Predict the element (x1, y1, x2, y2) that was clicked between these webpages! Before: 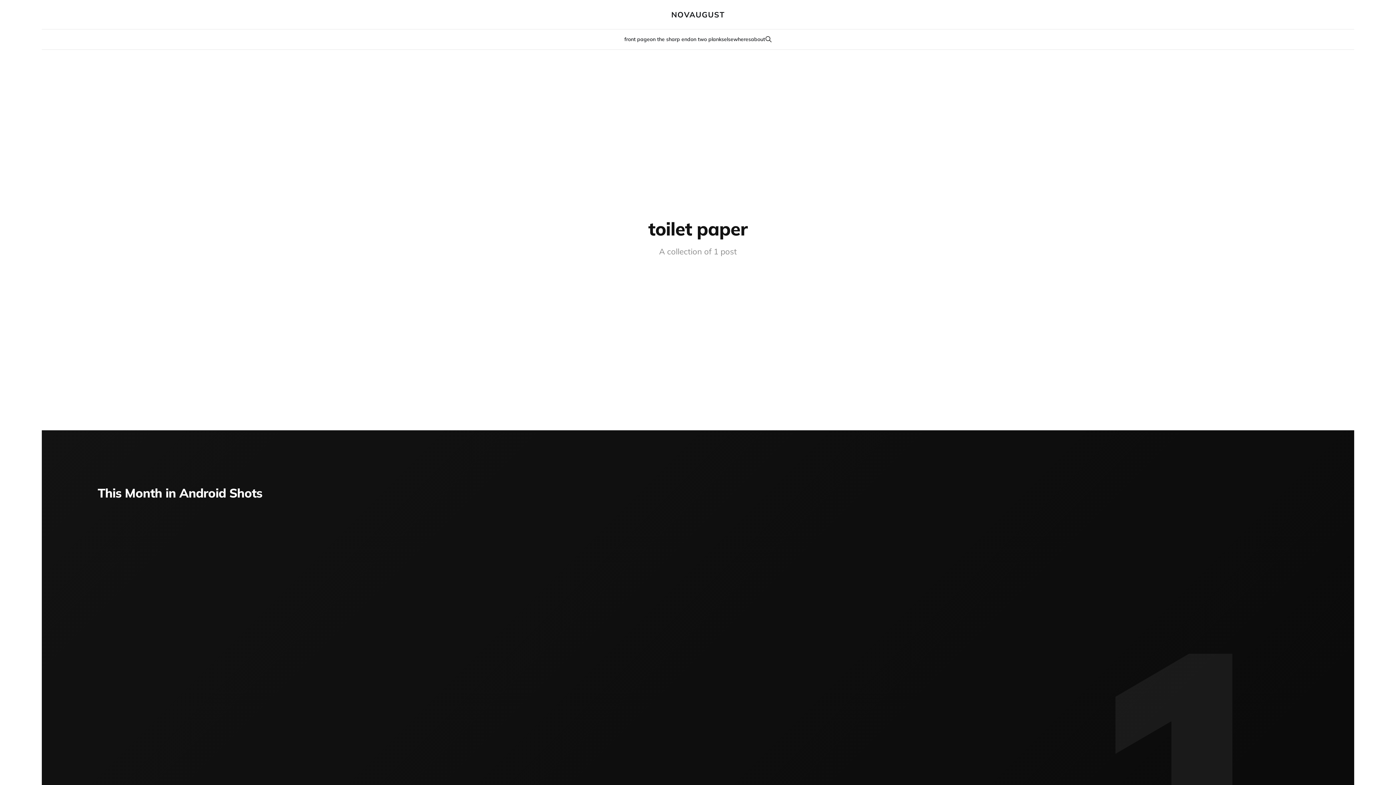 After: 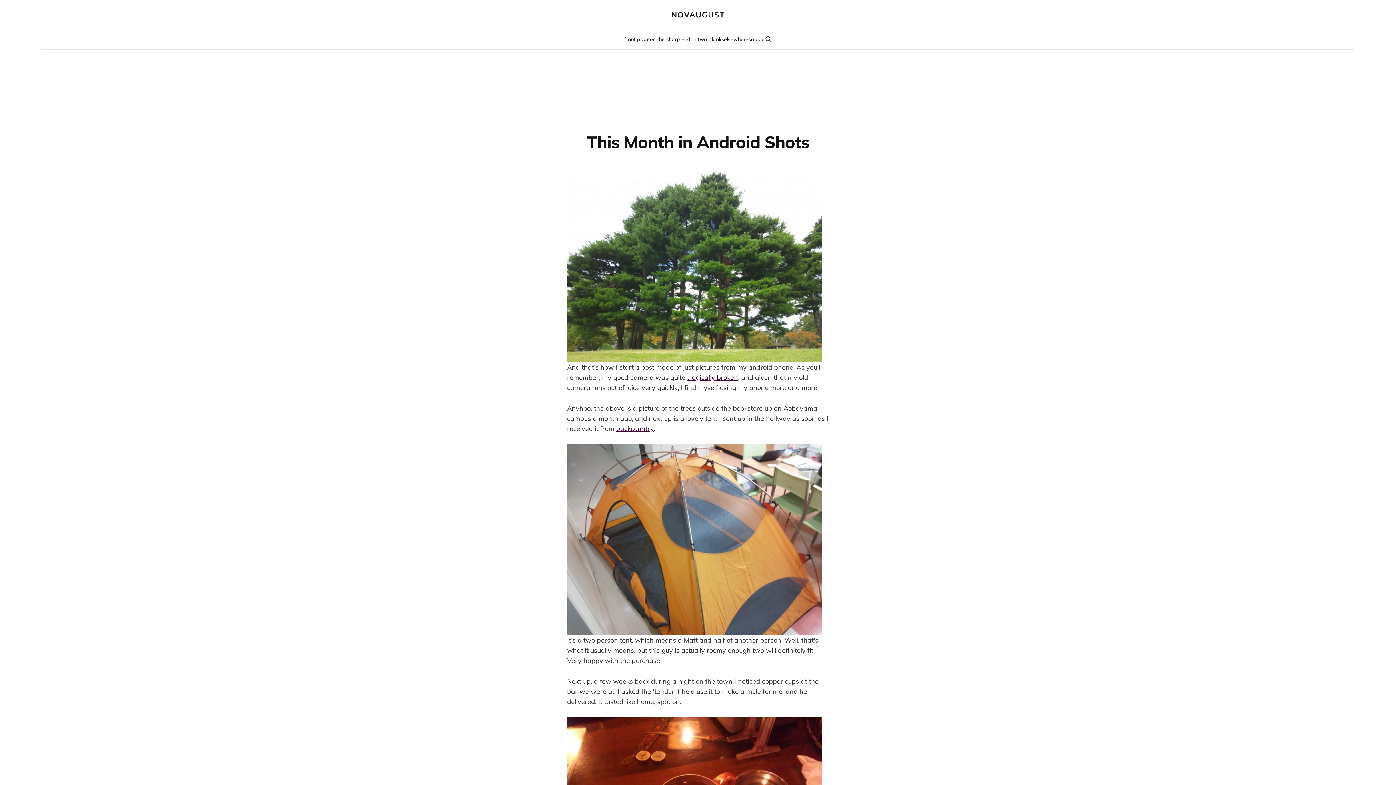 Action: label: This Month in Android Shots bbox: (41, 430, 1354, 919)